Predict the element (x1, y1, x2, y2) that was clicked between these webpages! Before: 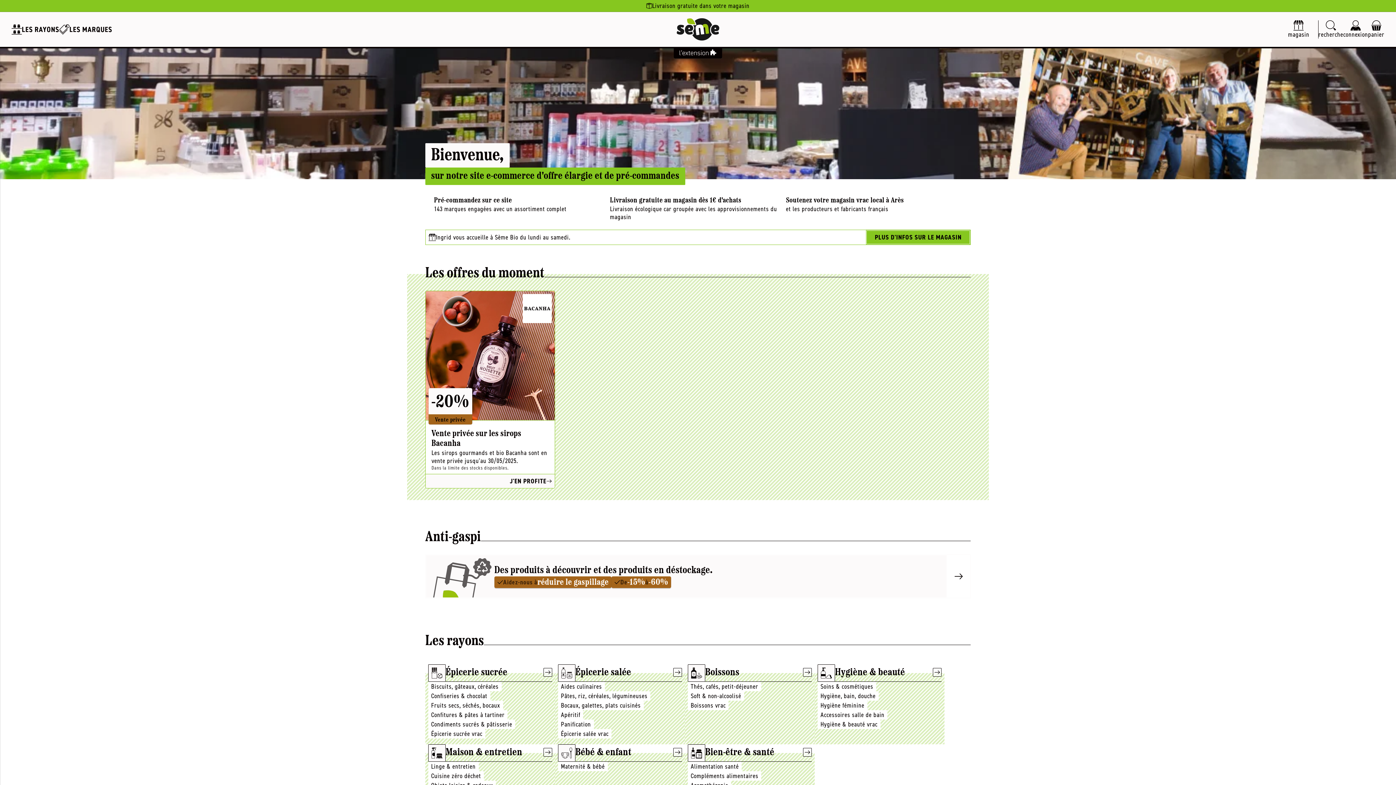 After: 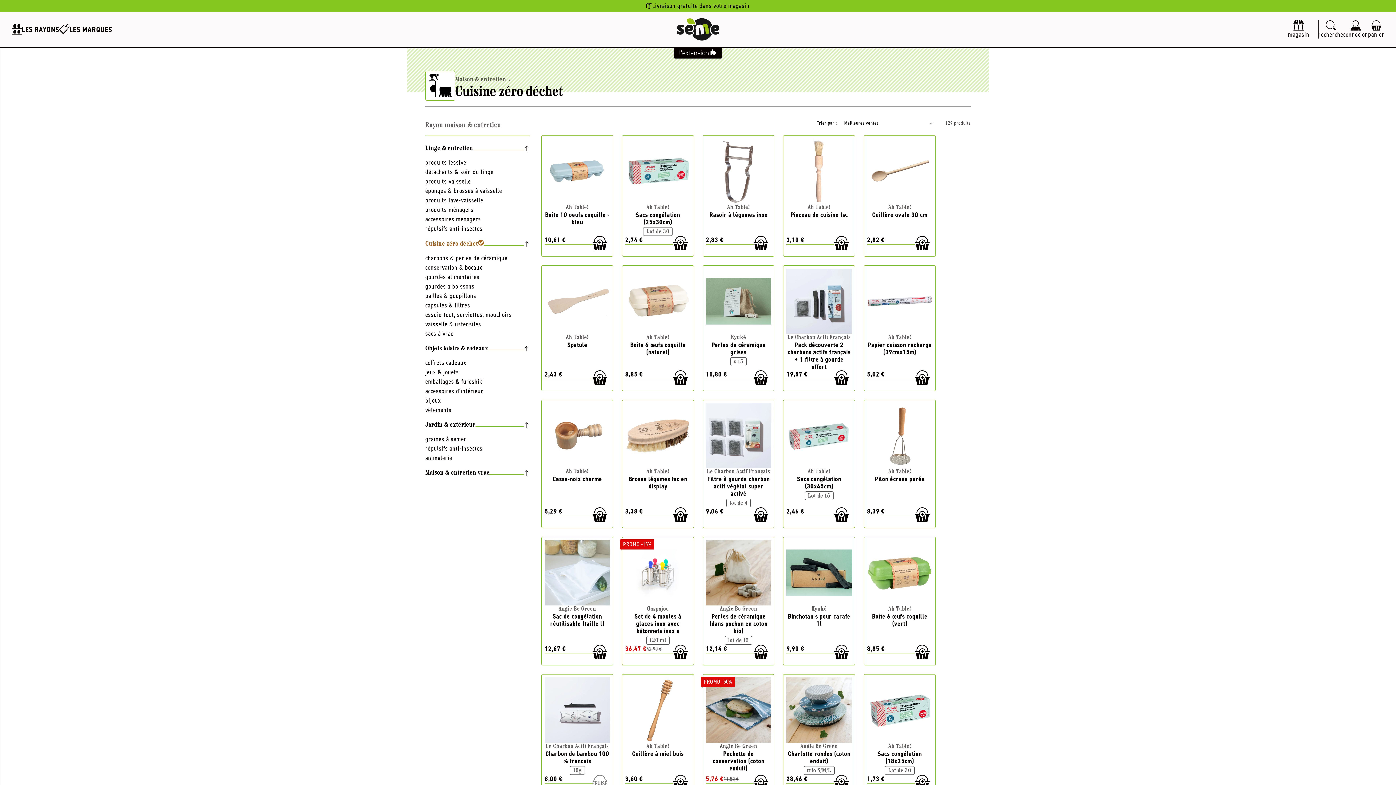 Action: bbox: (428, 771, 484, 781) label: Cuisine zéro déchet